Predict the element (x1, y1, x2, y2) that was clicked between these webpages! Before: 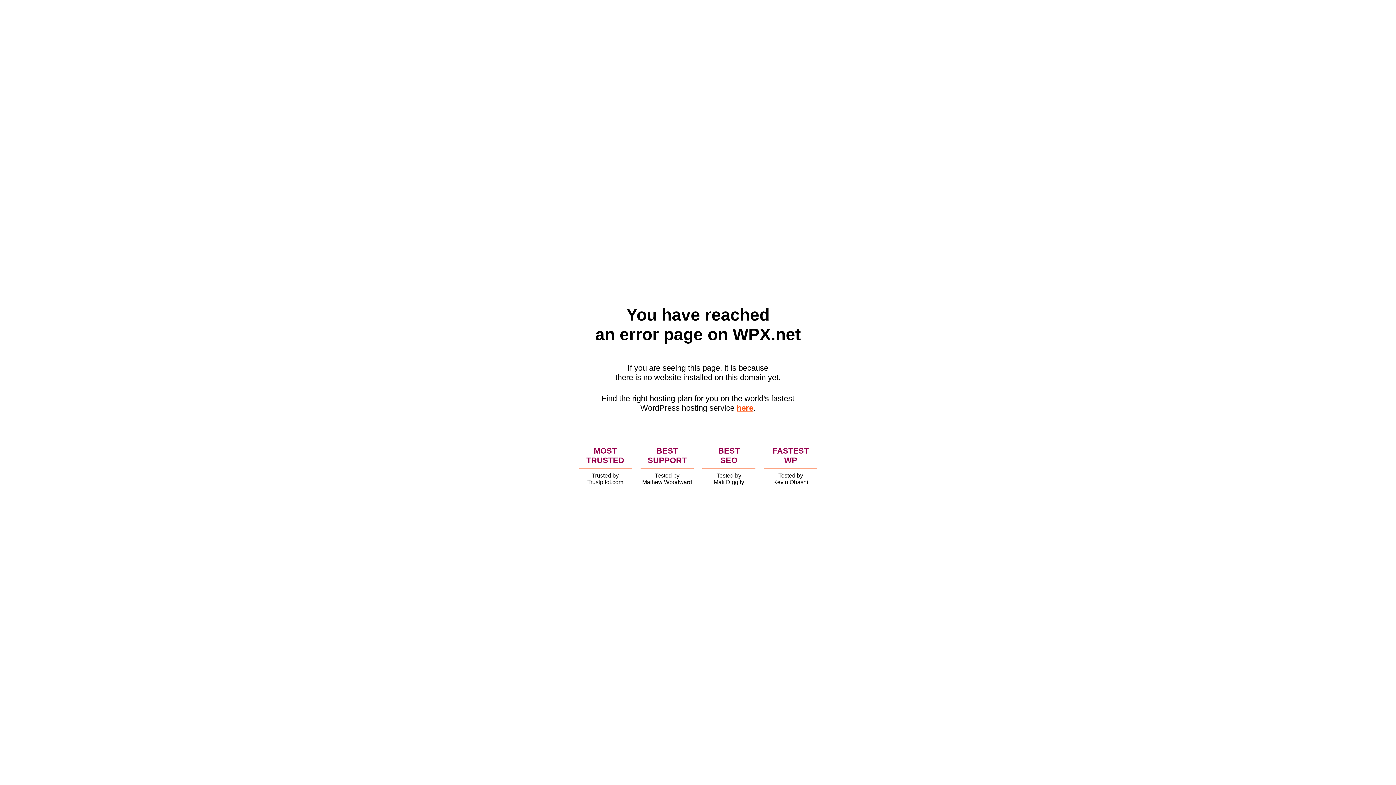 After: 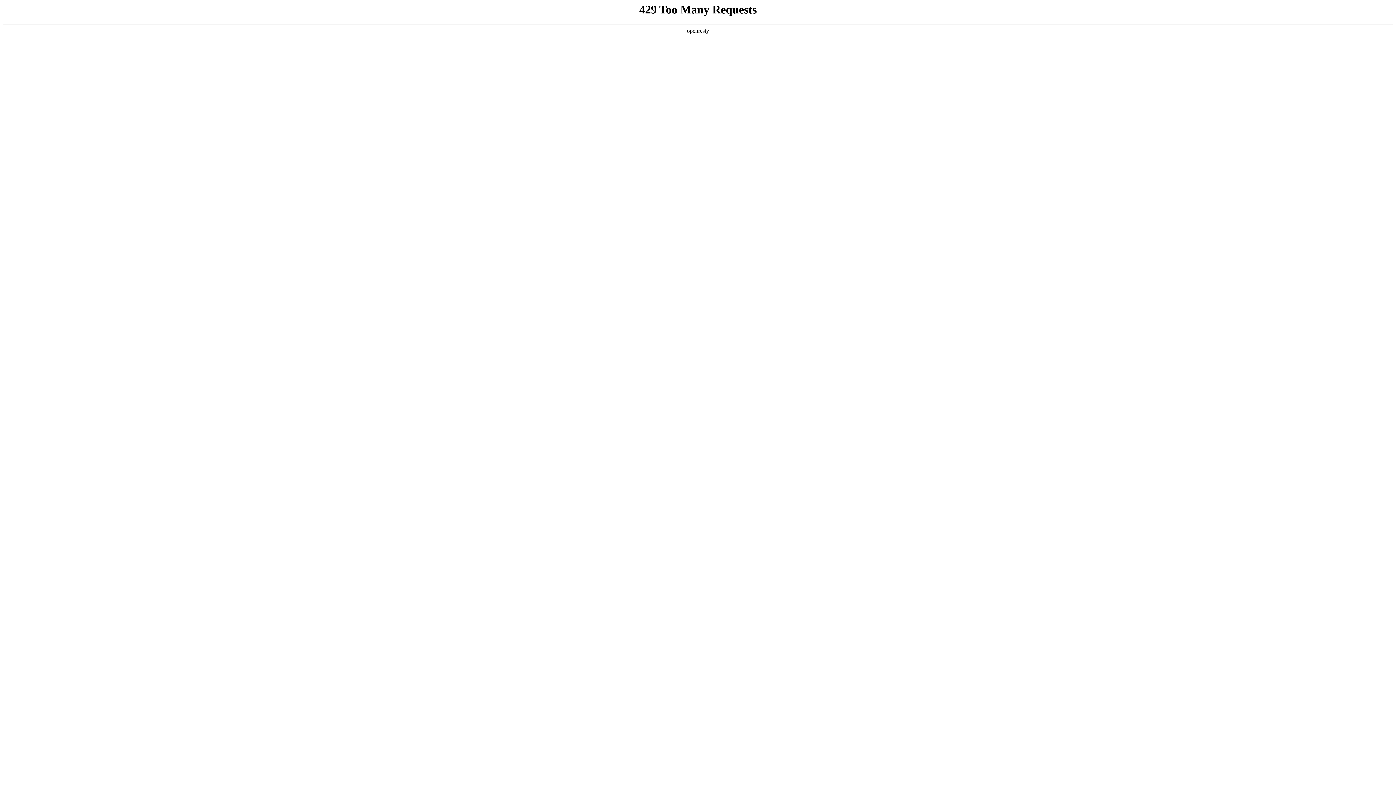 Action: bbox: (736, 403, 753, 412) label: here